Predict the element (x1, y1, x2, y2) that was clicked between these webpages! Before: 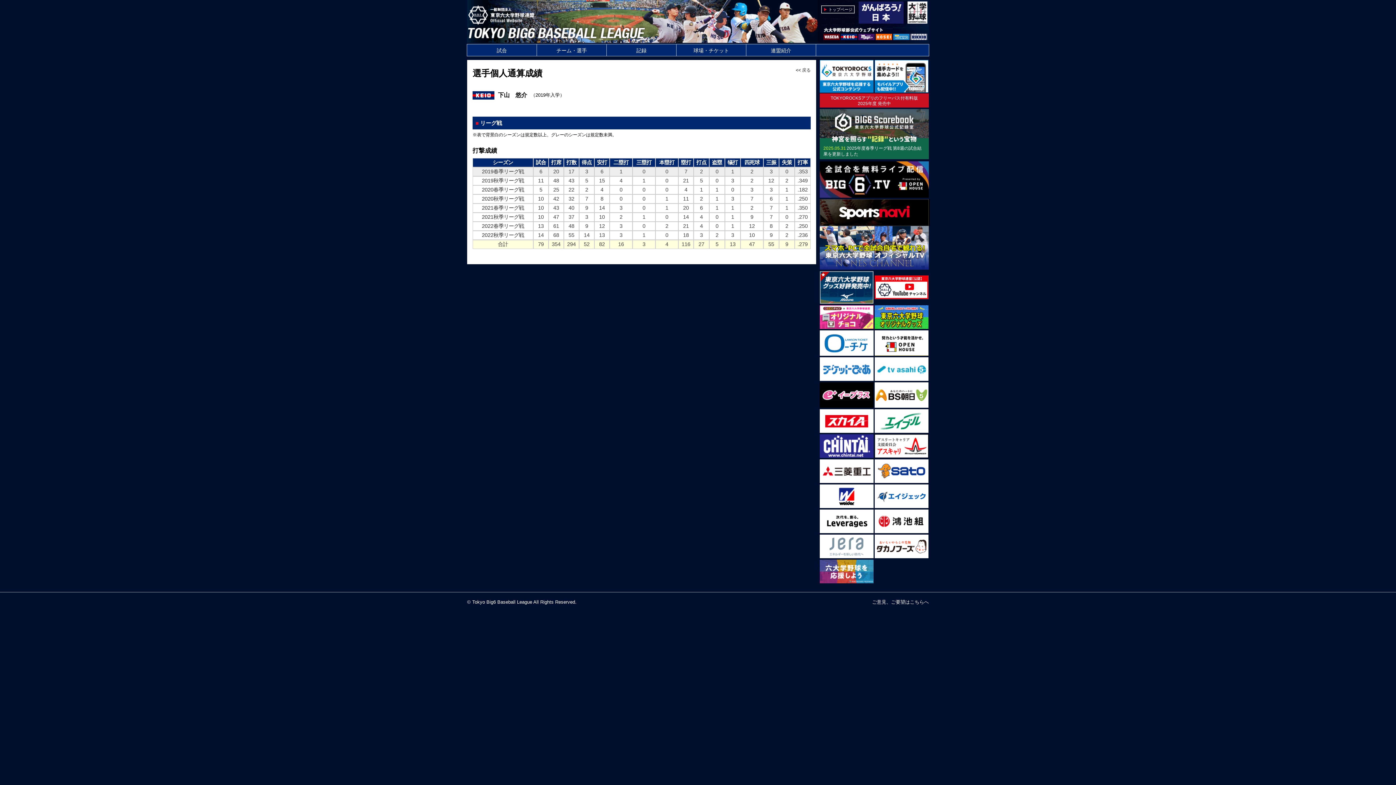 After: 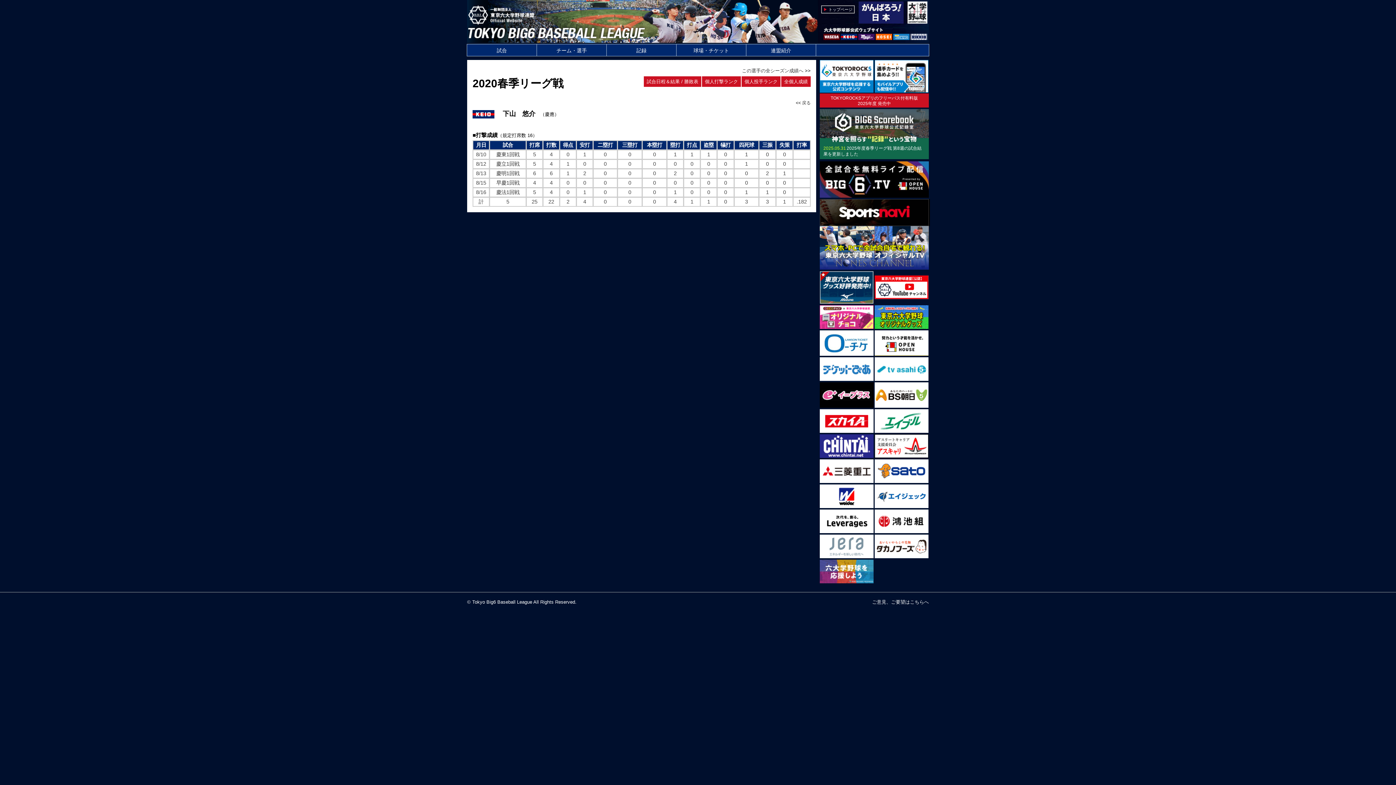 Action: label: 2020春季リーグ戦 bbox: (482, 186, 524, 192)